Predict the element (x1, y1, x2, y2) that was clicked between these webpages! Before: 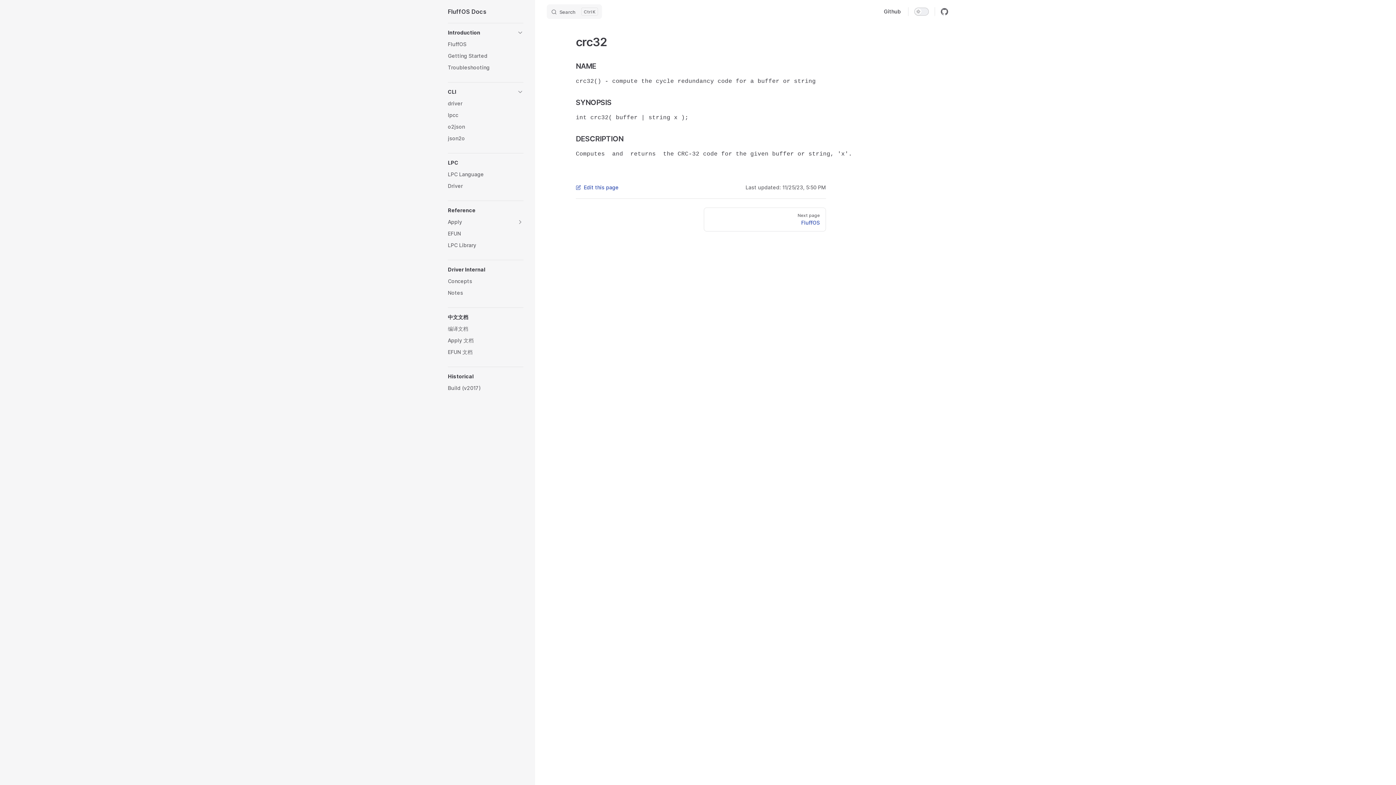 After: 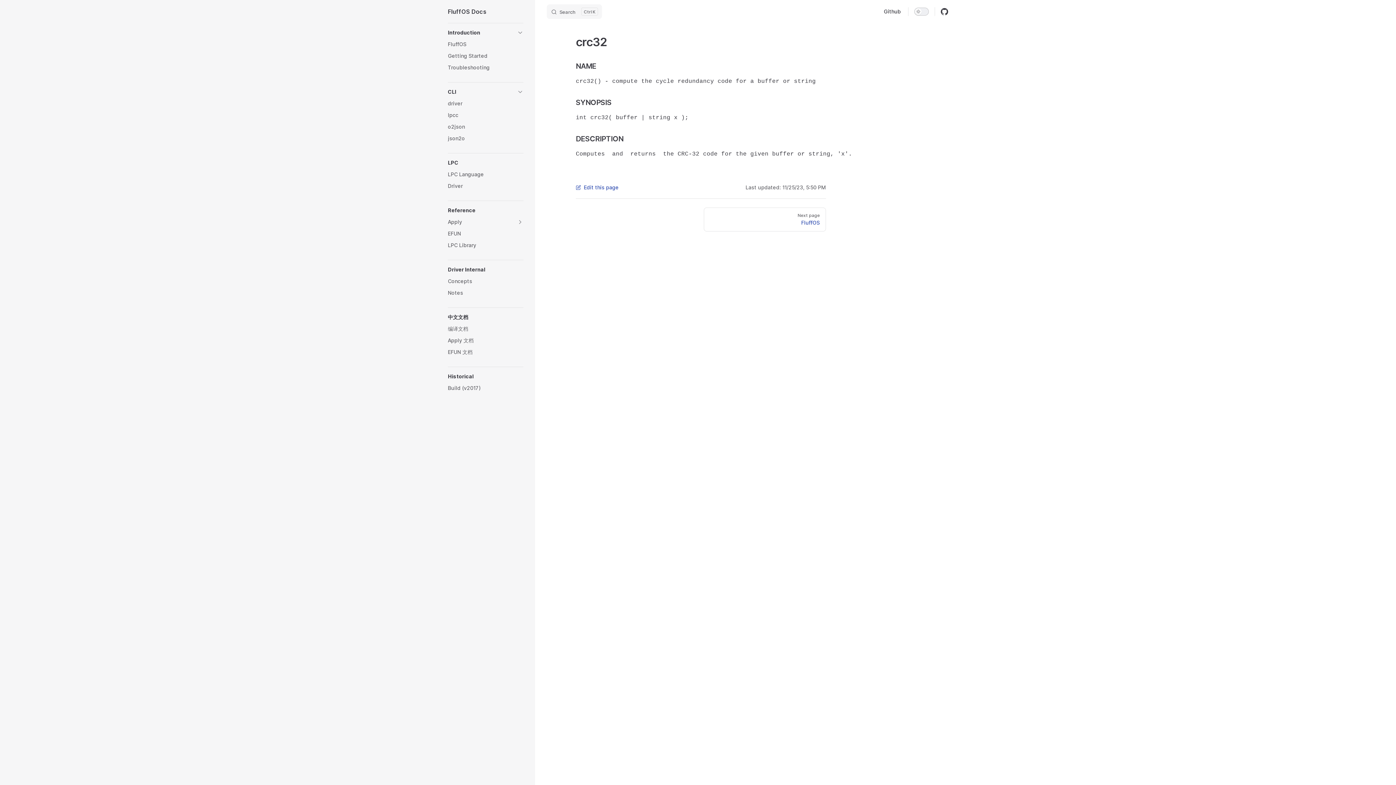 Action: bbox: (938, 4, 951, 18) label: github